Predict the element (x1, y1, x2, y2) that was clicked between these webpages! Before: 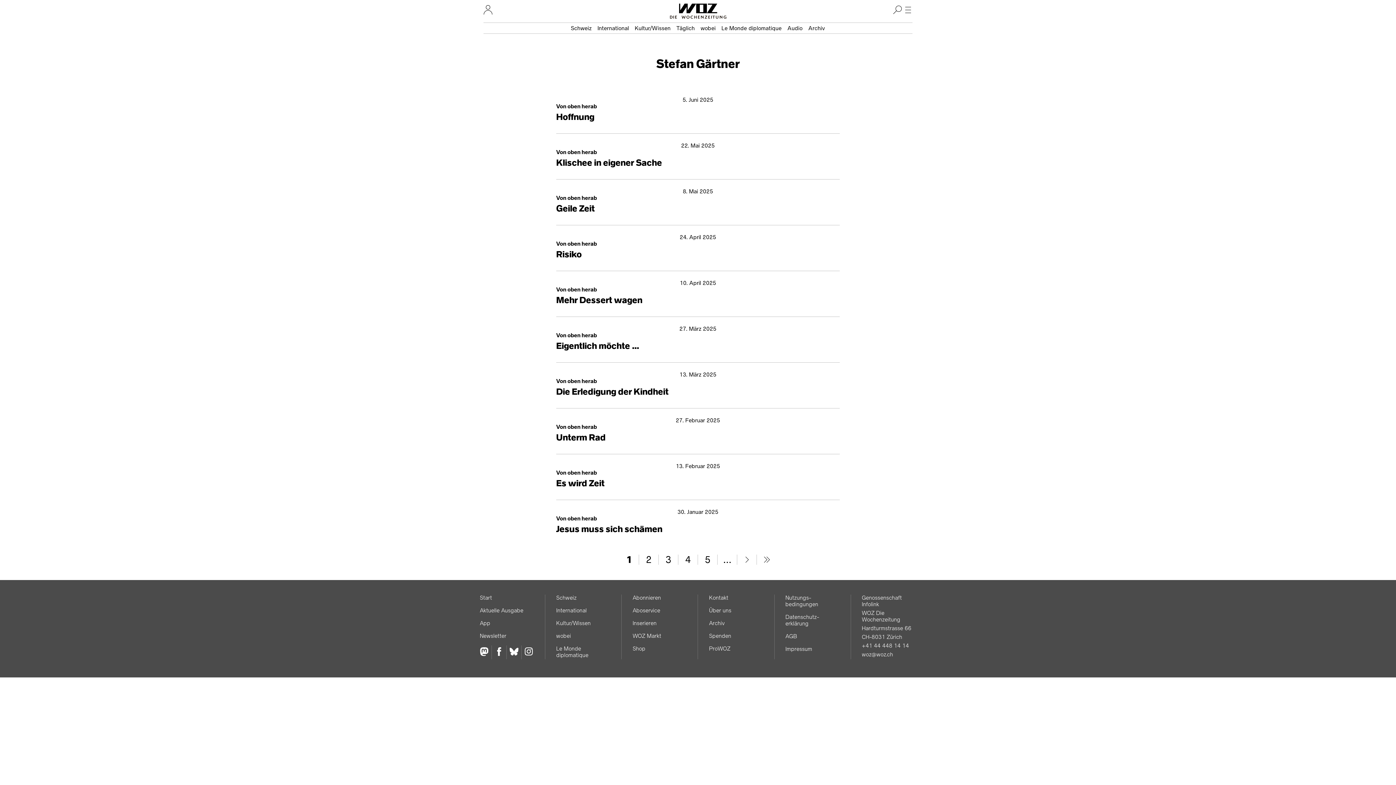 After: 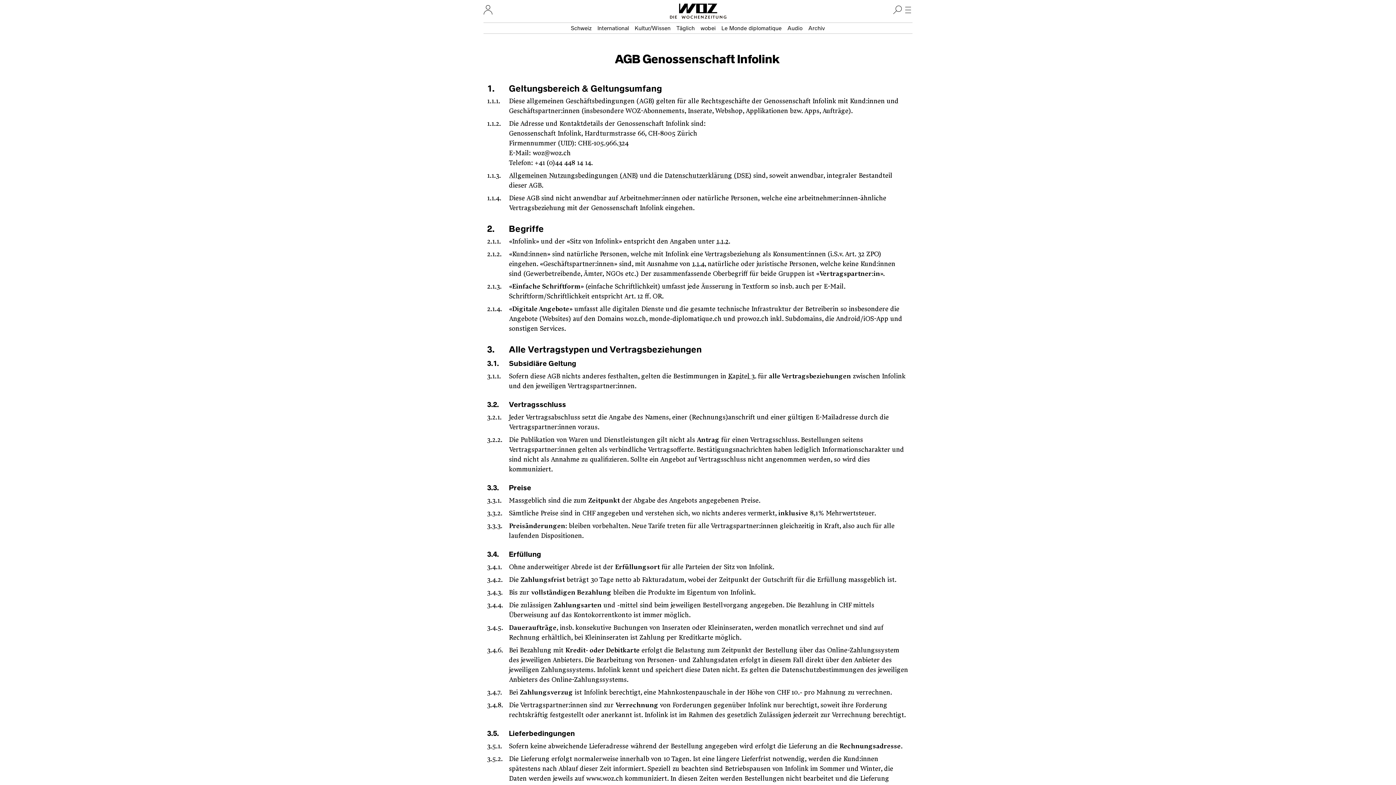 Action: bbox: (785, 633, 797, 639) label: AGB